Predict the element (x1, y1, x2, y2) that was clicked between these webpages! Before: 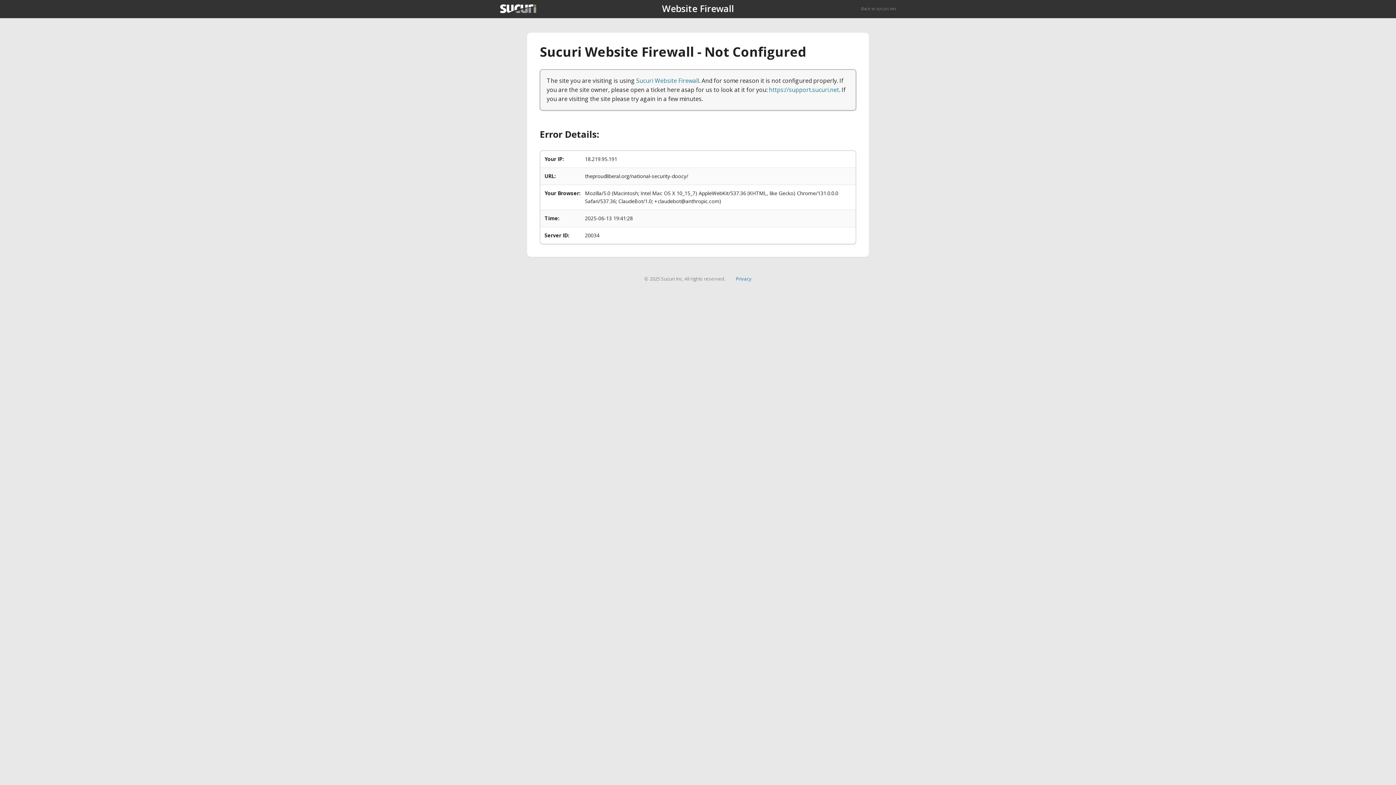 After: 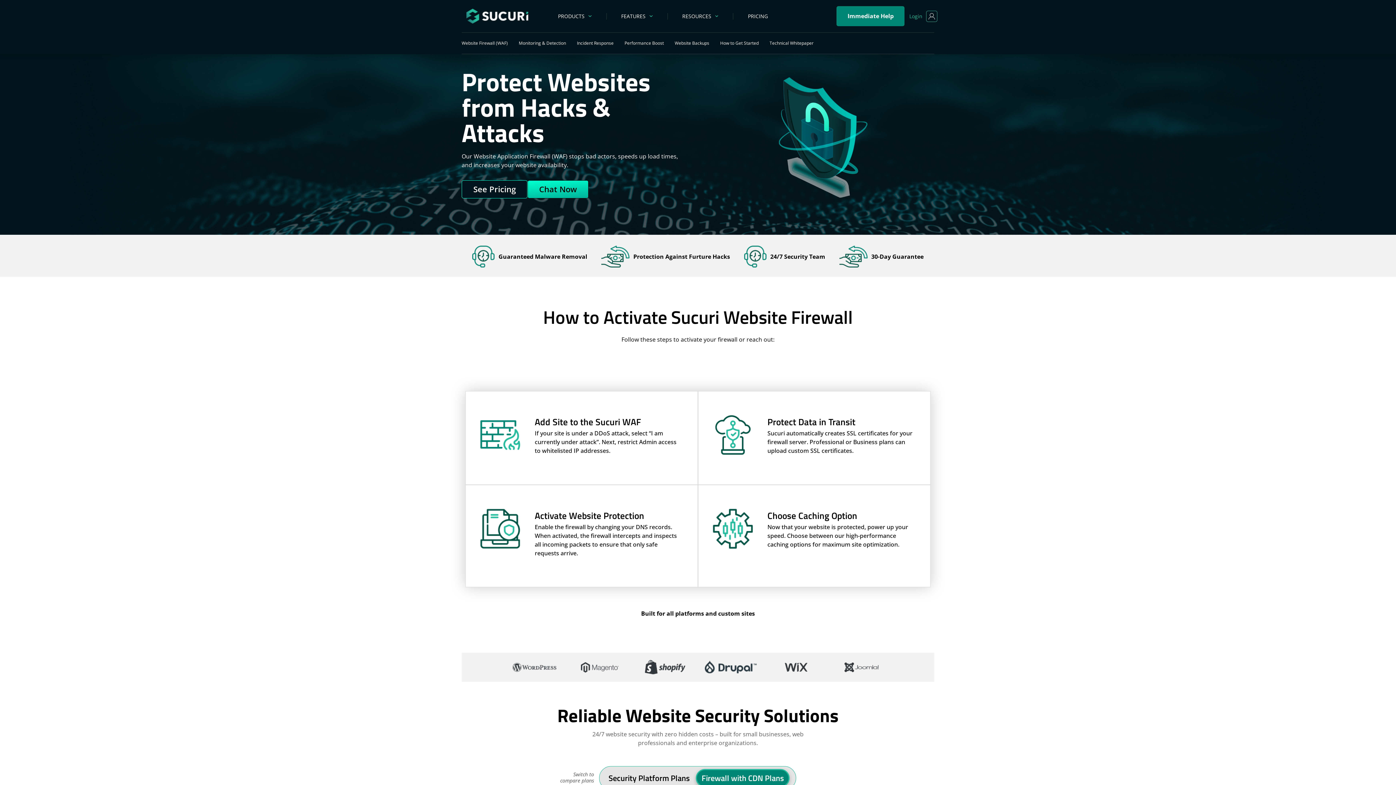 Action: label: Sucuri Website Firewall bbox: (636, 76, 699, 84)